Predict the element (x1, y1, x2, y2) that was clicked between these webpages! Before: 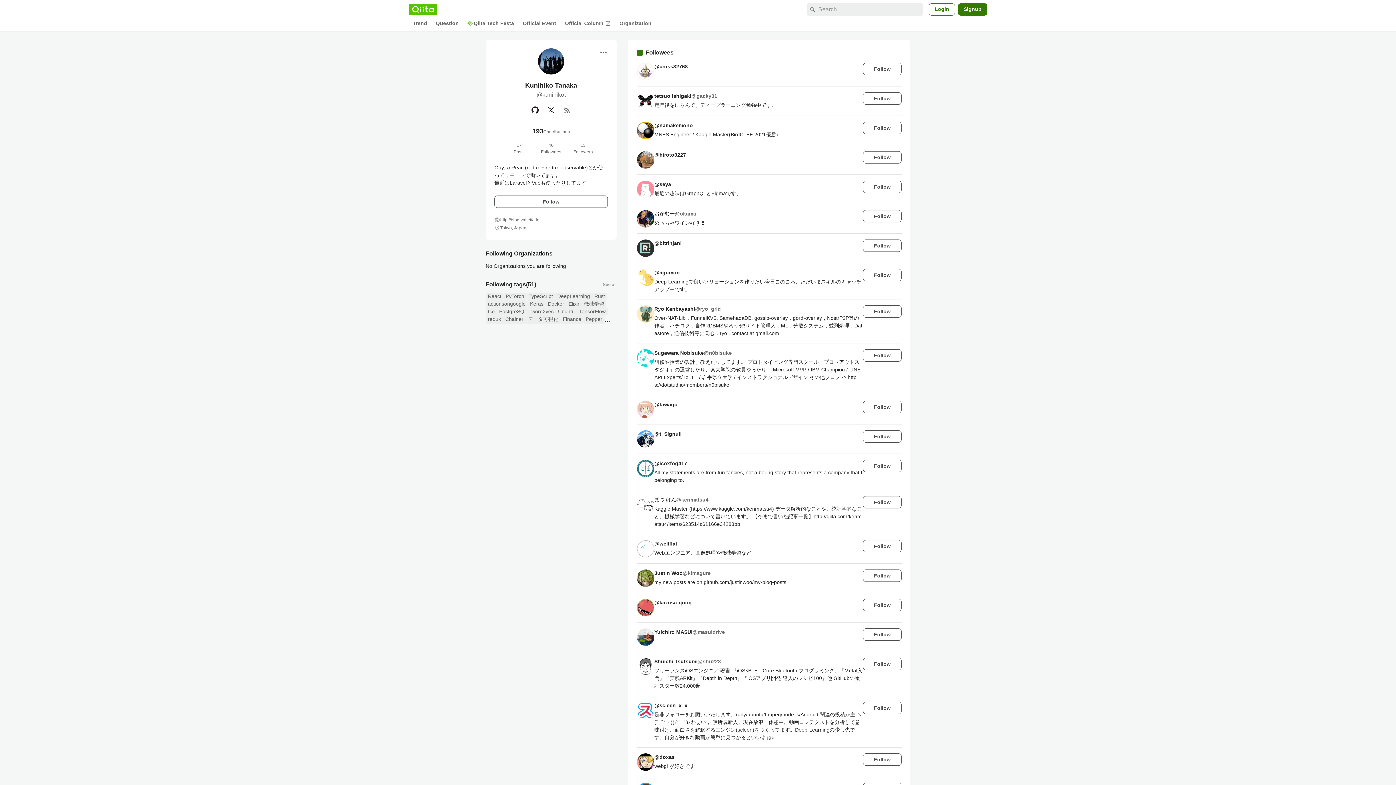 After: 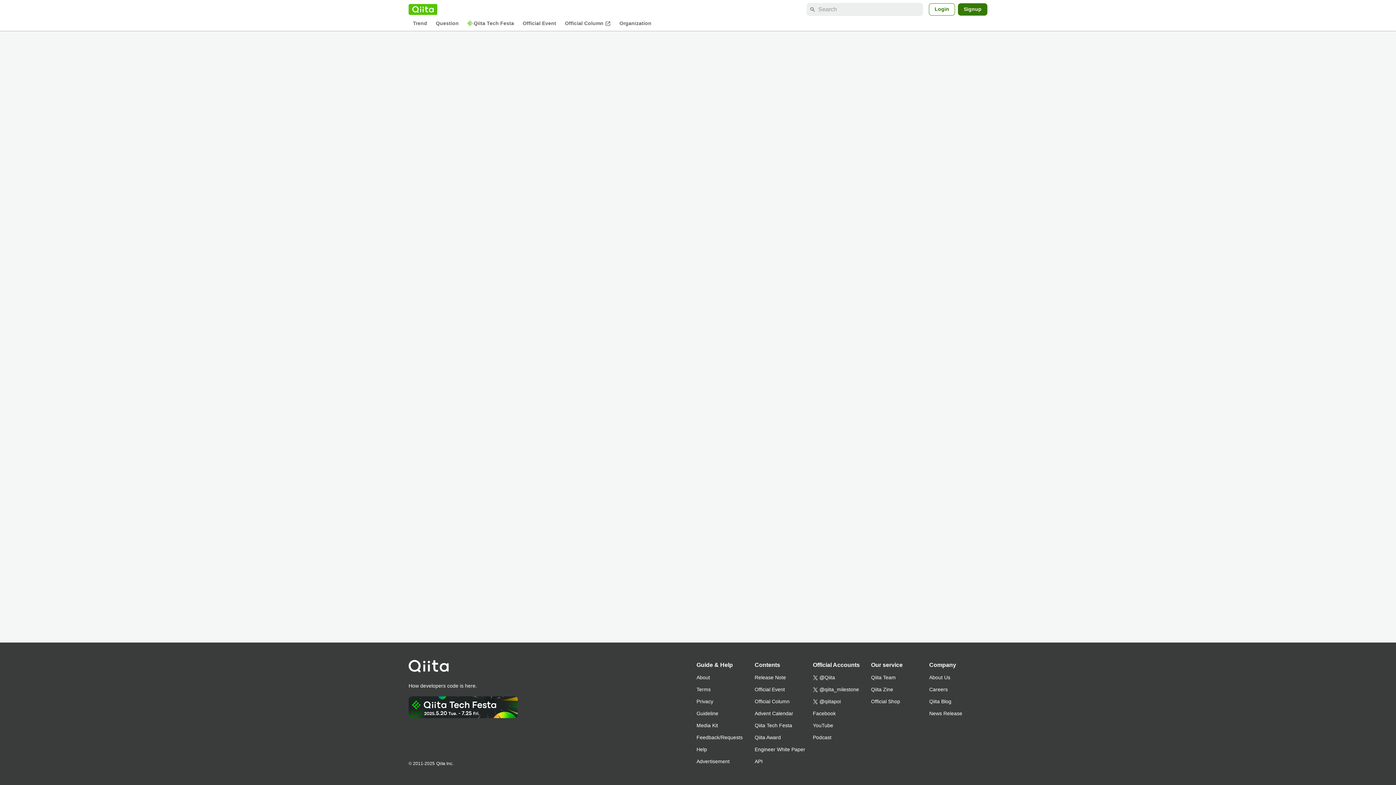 Action: label: Open menu bbox: (596, 45, 610, 60)